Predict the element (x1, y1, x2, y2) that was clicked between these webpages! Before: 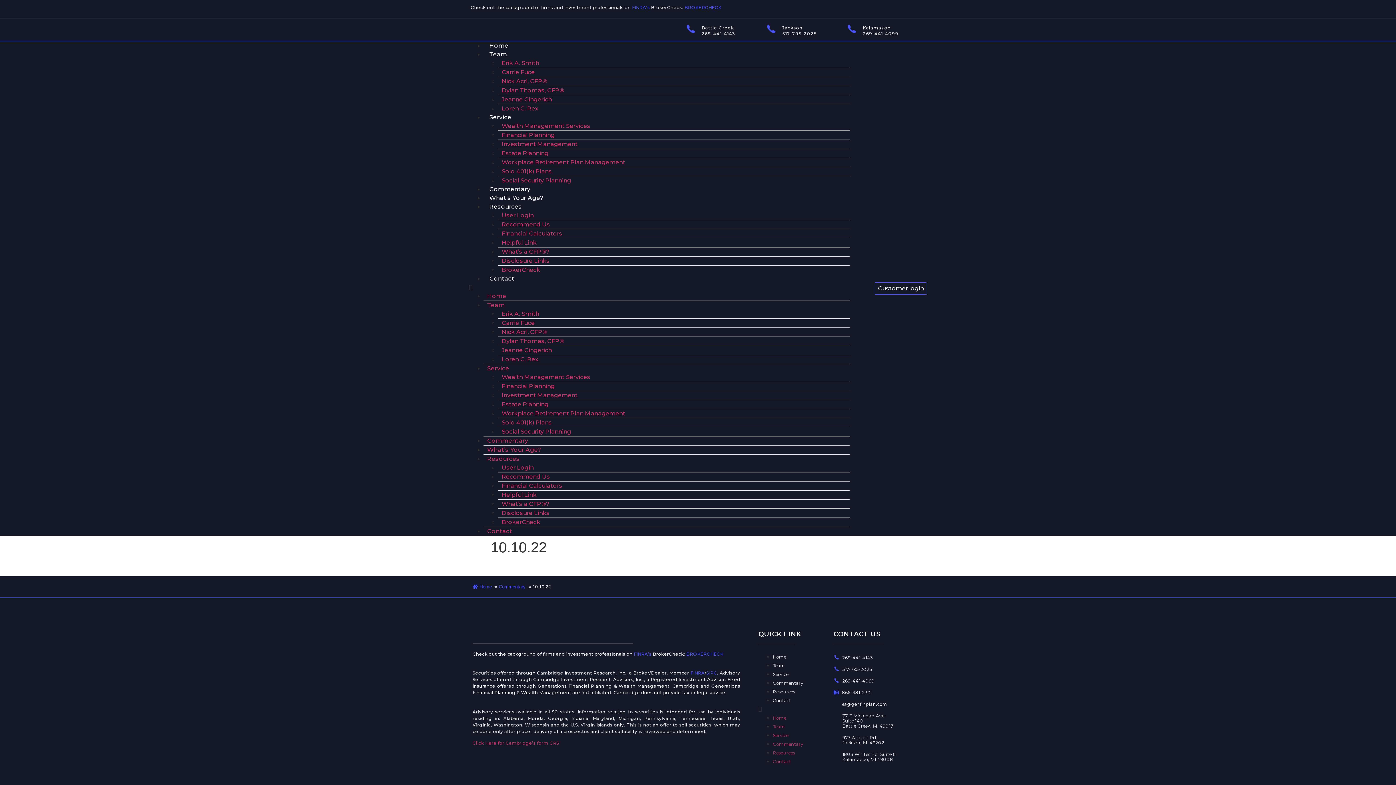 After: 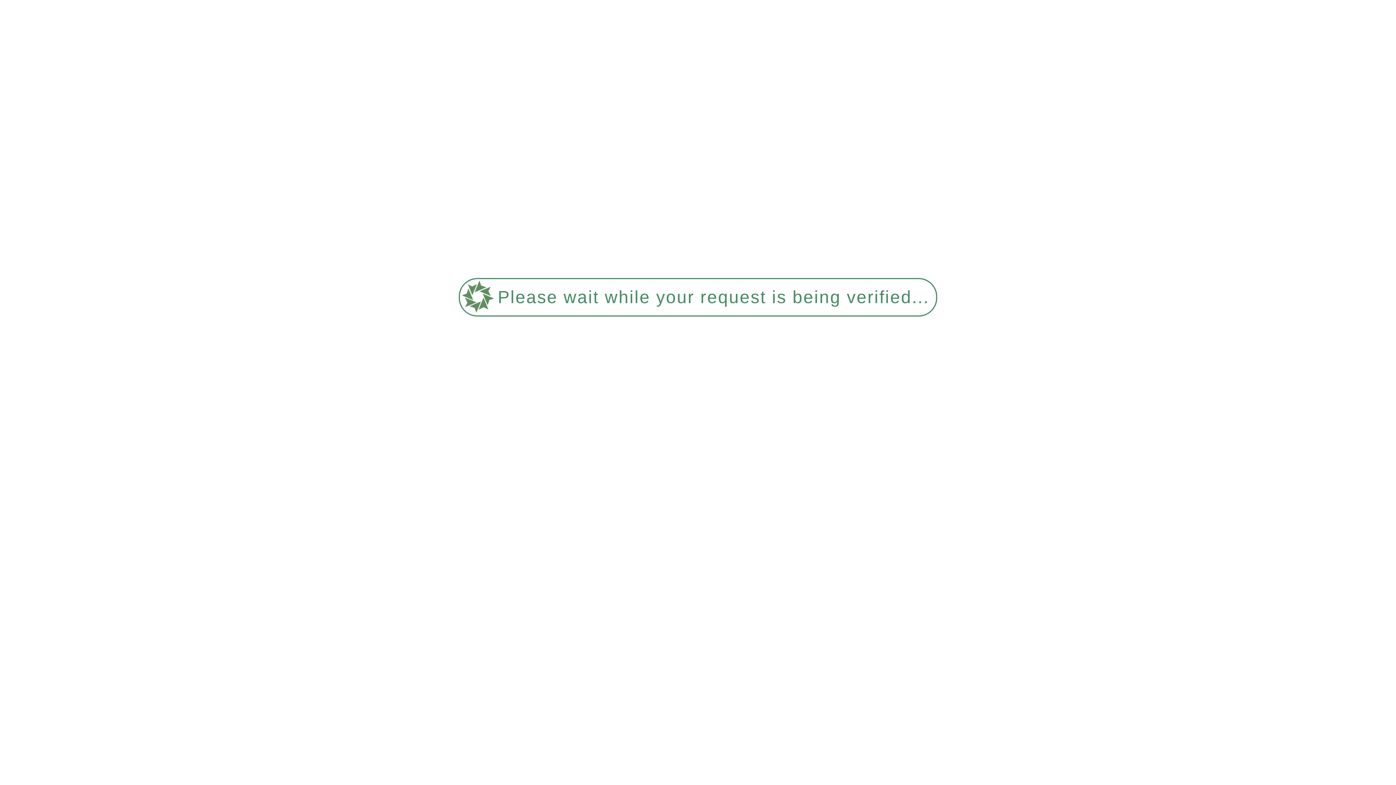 Action: label: Service bbox: (773, 671, 788, 677)